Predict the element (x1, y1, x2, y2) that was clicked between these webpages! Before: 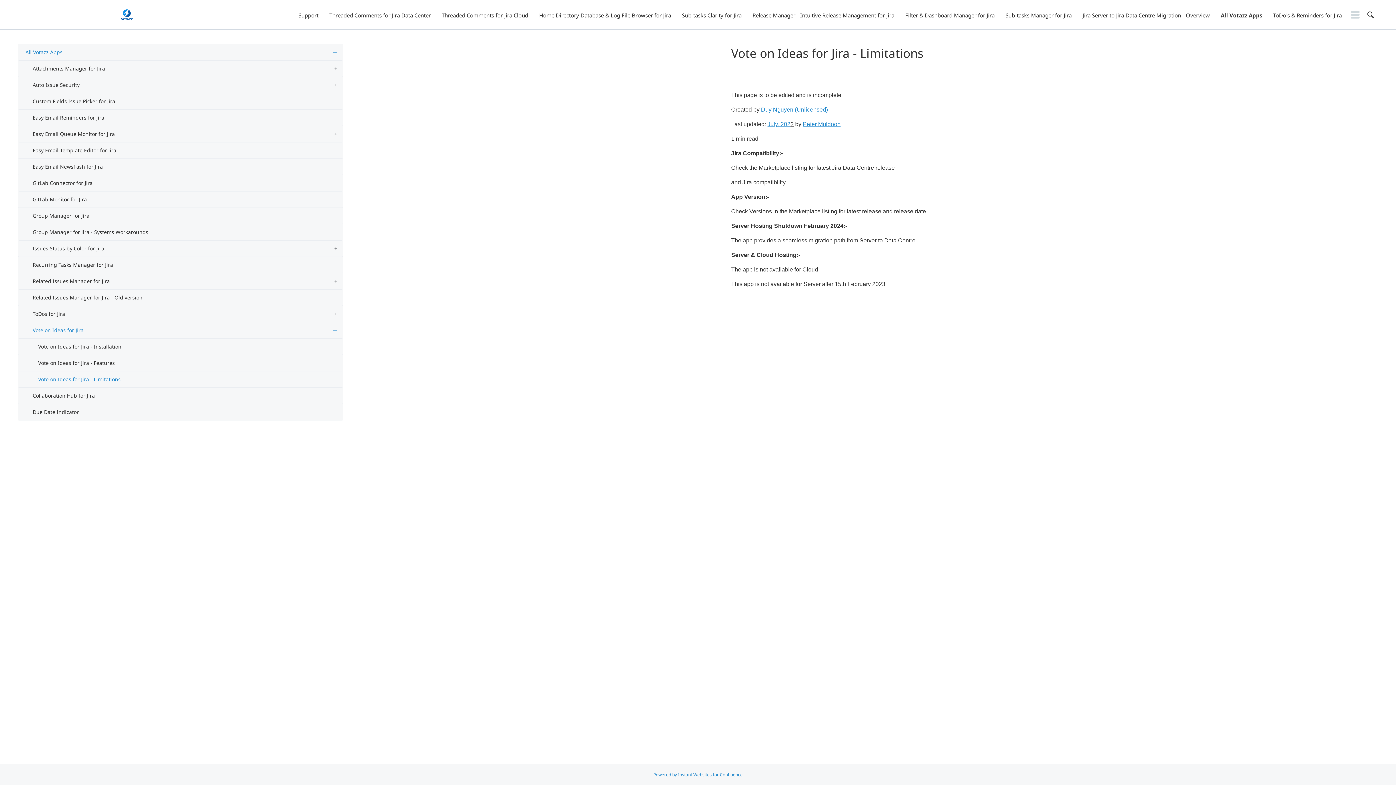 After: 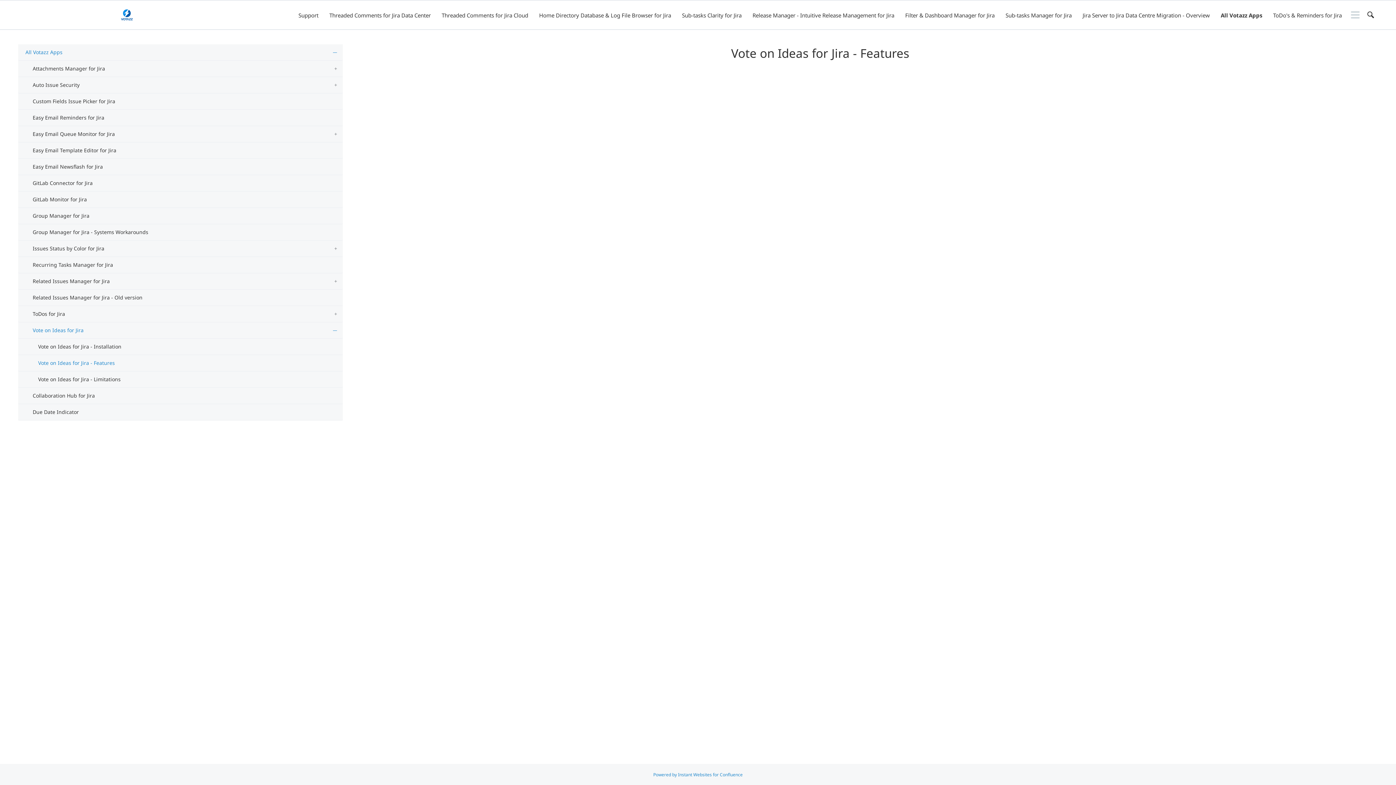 Action: bbox: (18, 355, 342, 371) label: Vote on Ideas for Jira - Features